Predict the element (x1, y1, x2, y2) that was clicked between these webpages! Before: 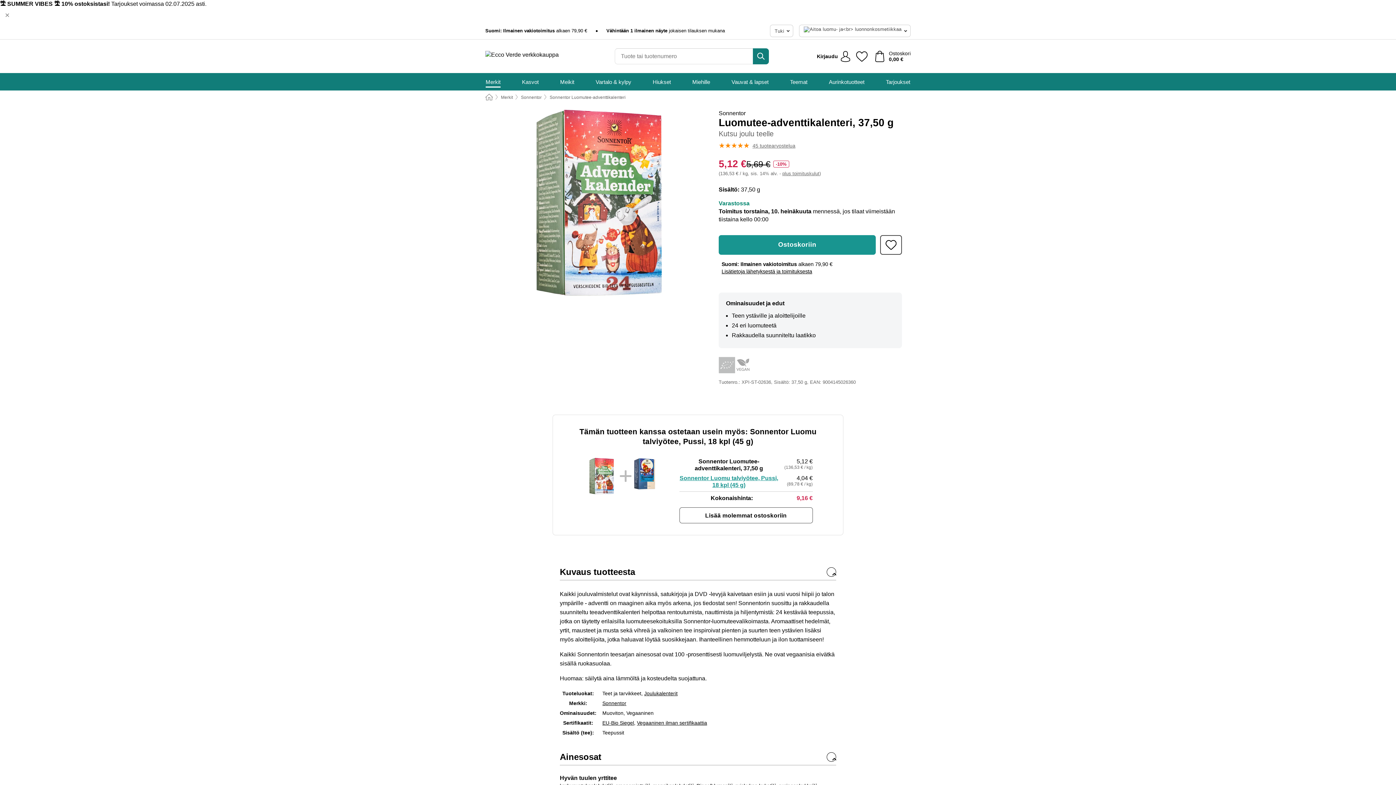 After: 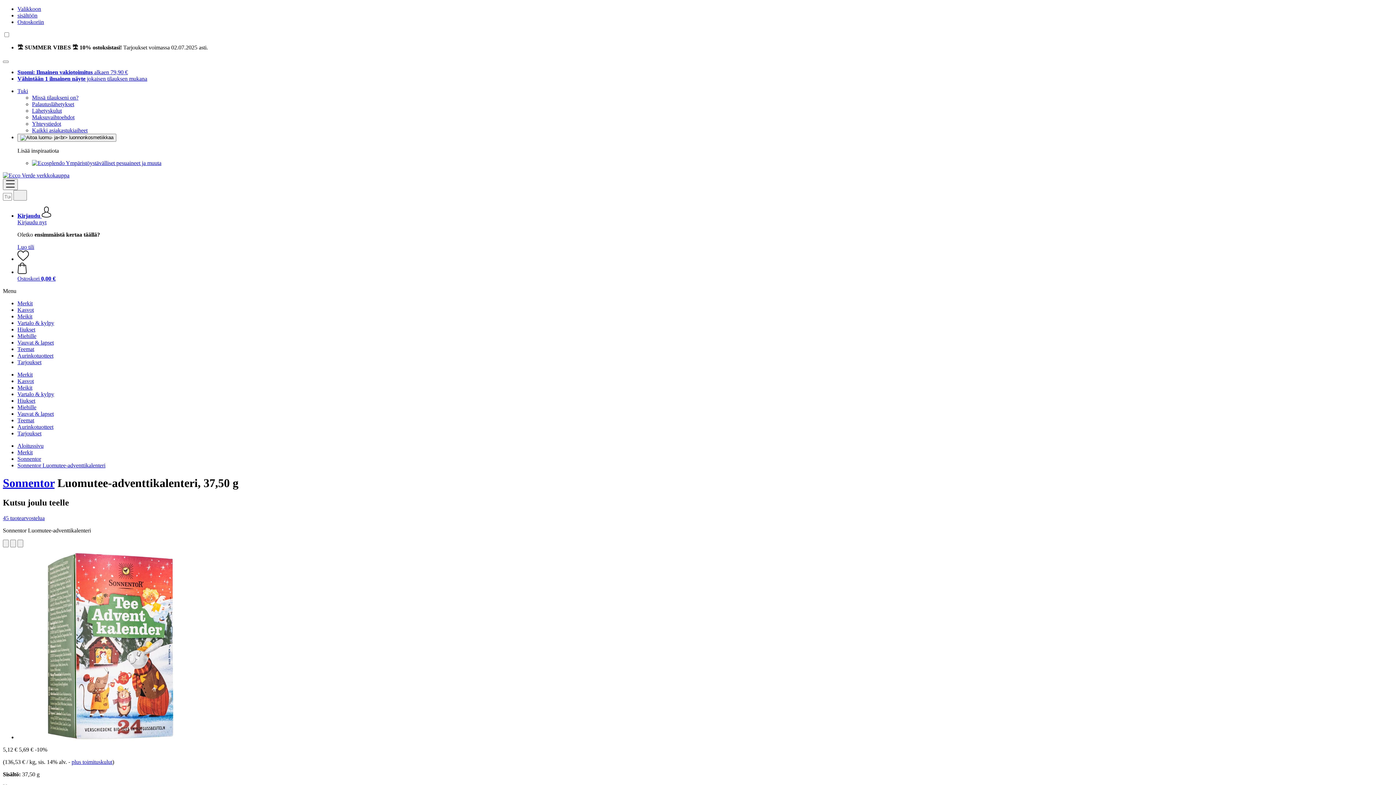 Action: bbox: (549, 94, 625, 100) label: Sonnentor Luomutee-adventtikalenteri